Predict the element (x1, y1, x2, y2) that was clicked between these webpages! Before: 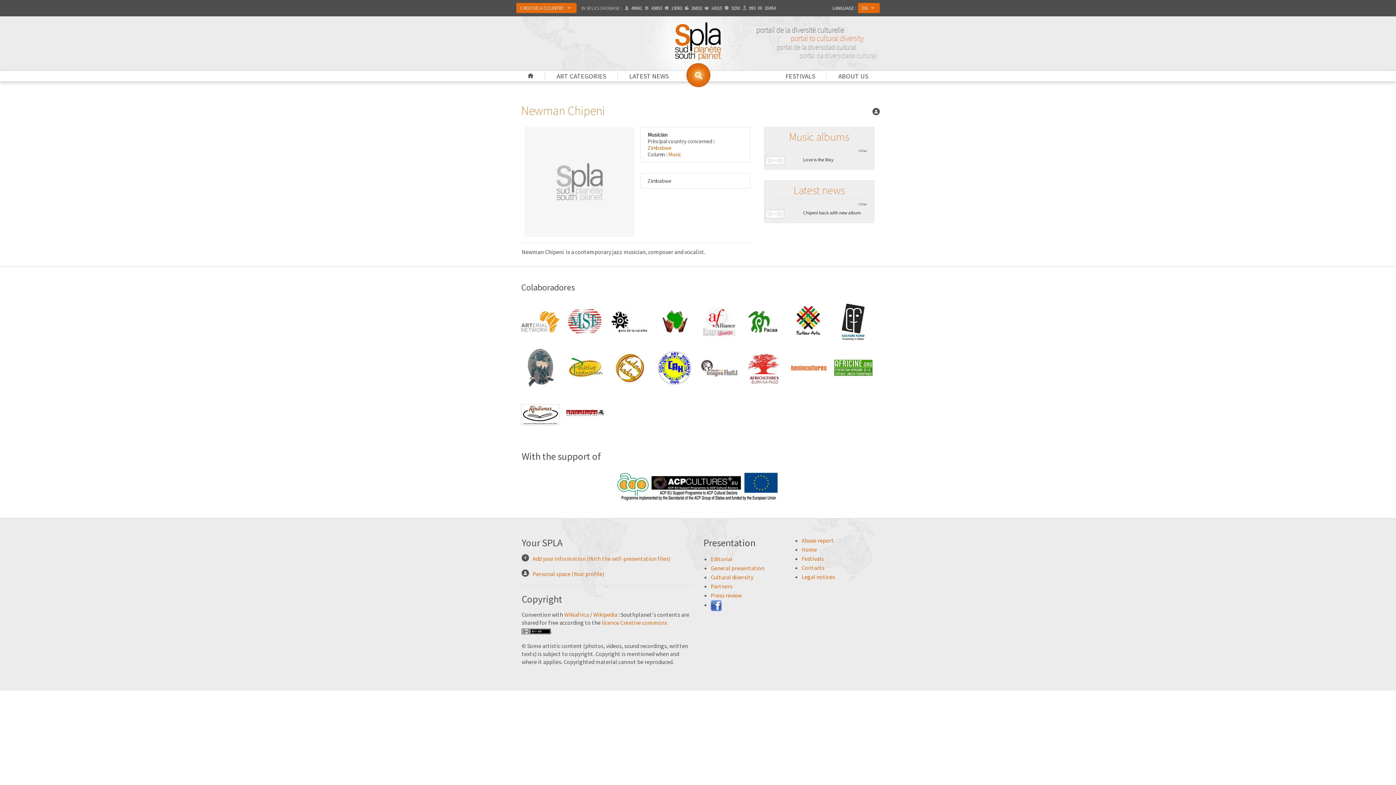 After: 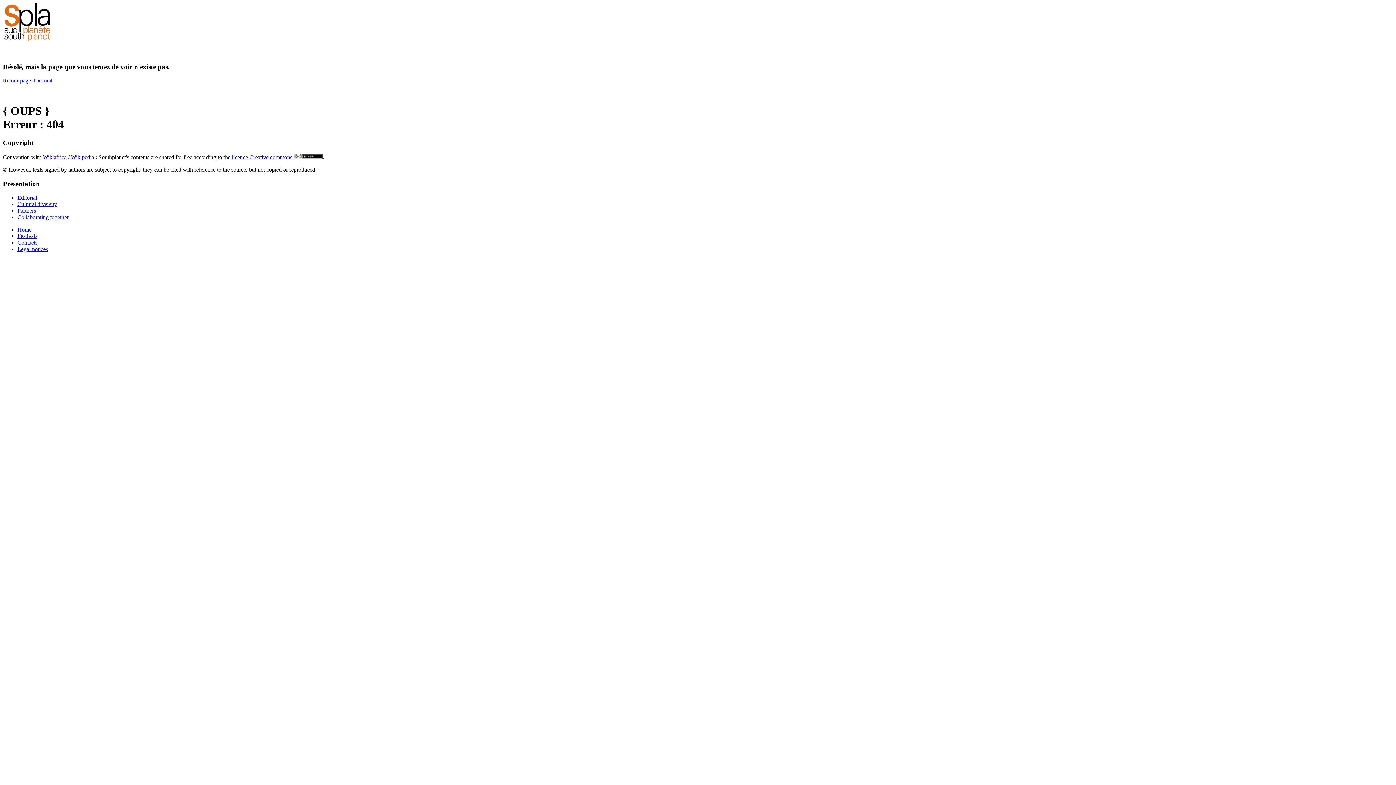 Action: label: Press review bbox: (710, 668, 741, 676)